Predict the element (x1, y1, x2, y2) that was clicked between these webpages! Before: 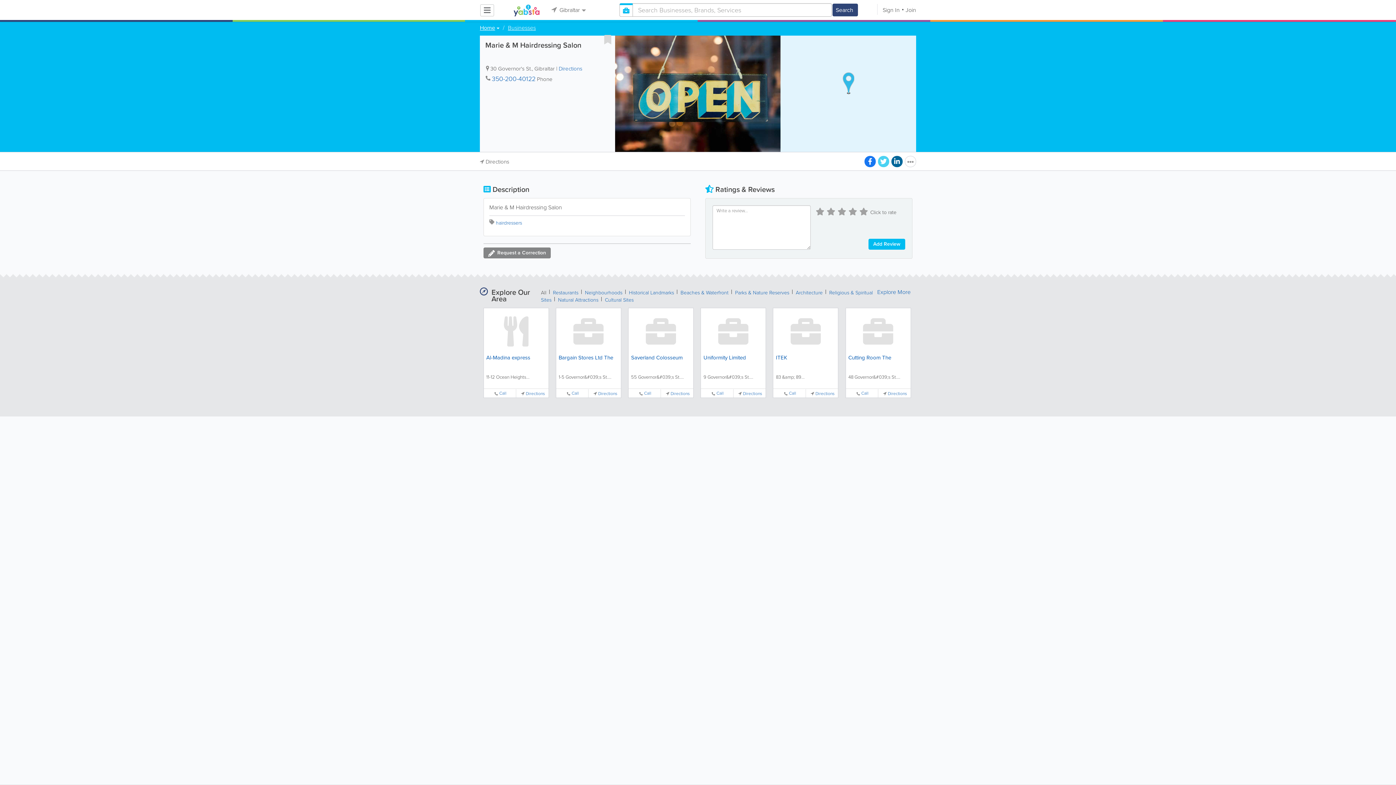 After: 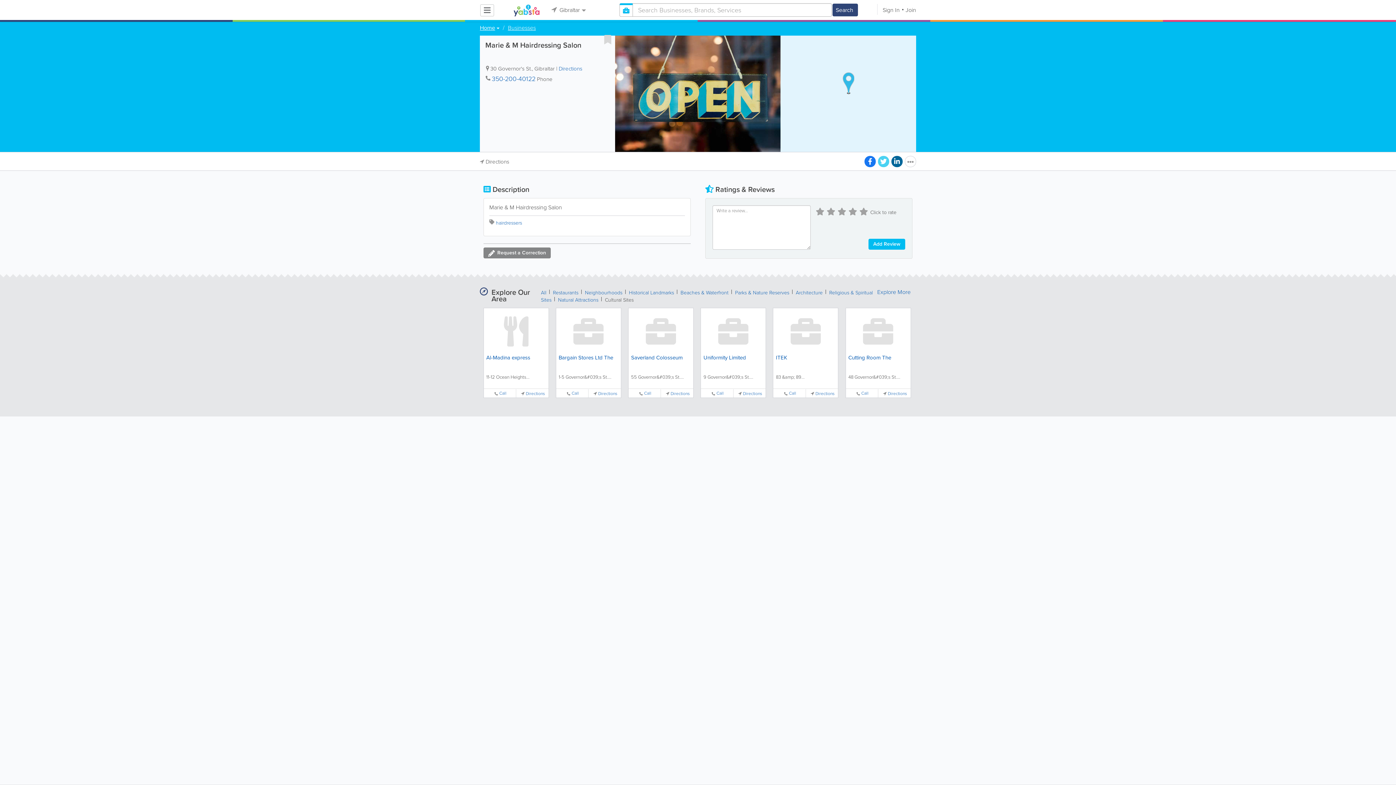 Action: bbox: (605, 296, 633, 304) label: Cultural Sites